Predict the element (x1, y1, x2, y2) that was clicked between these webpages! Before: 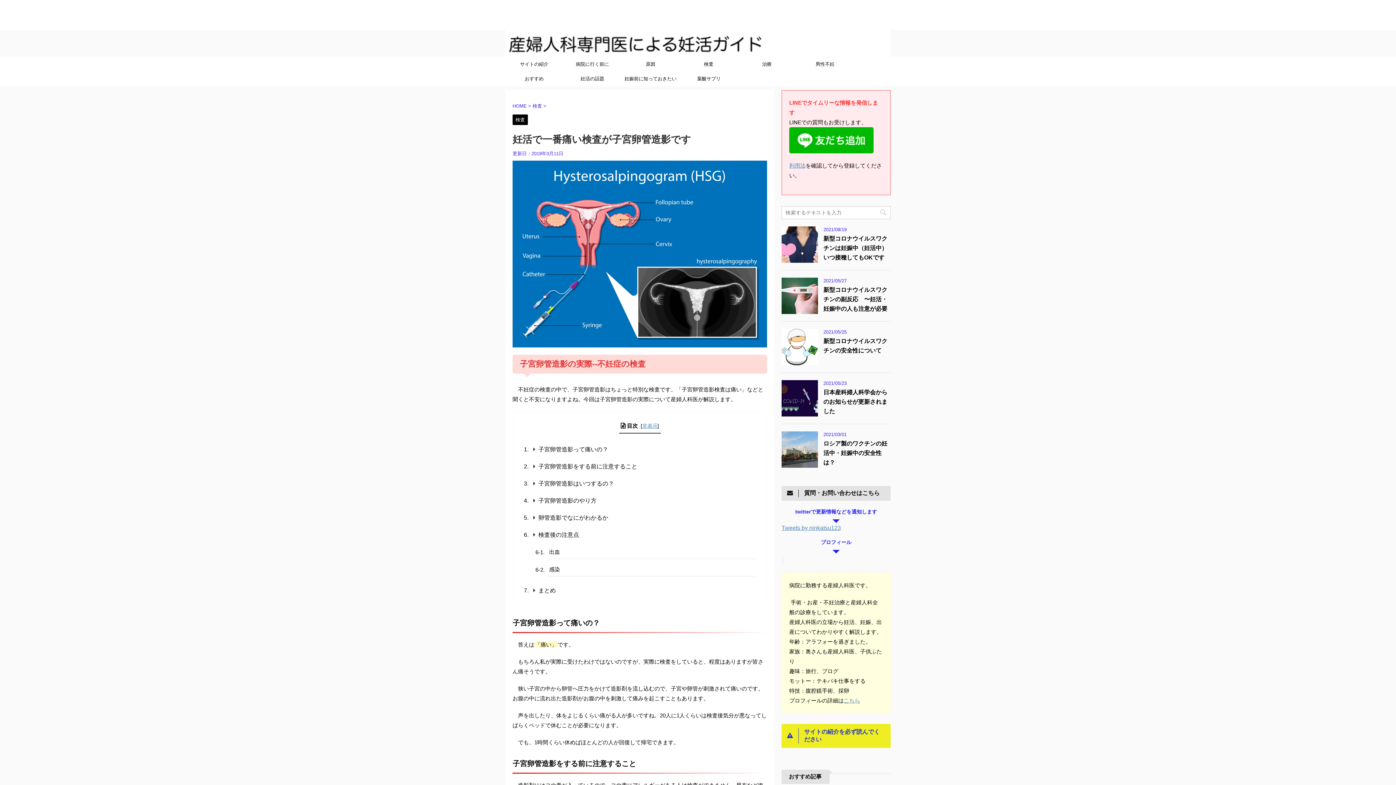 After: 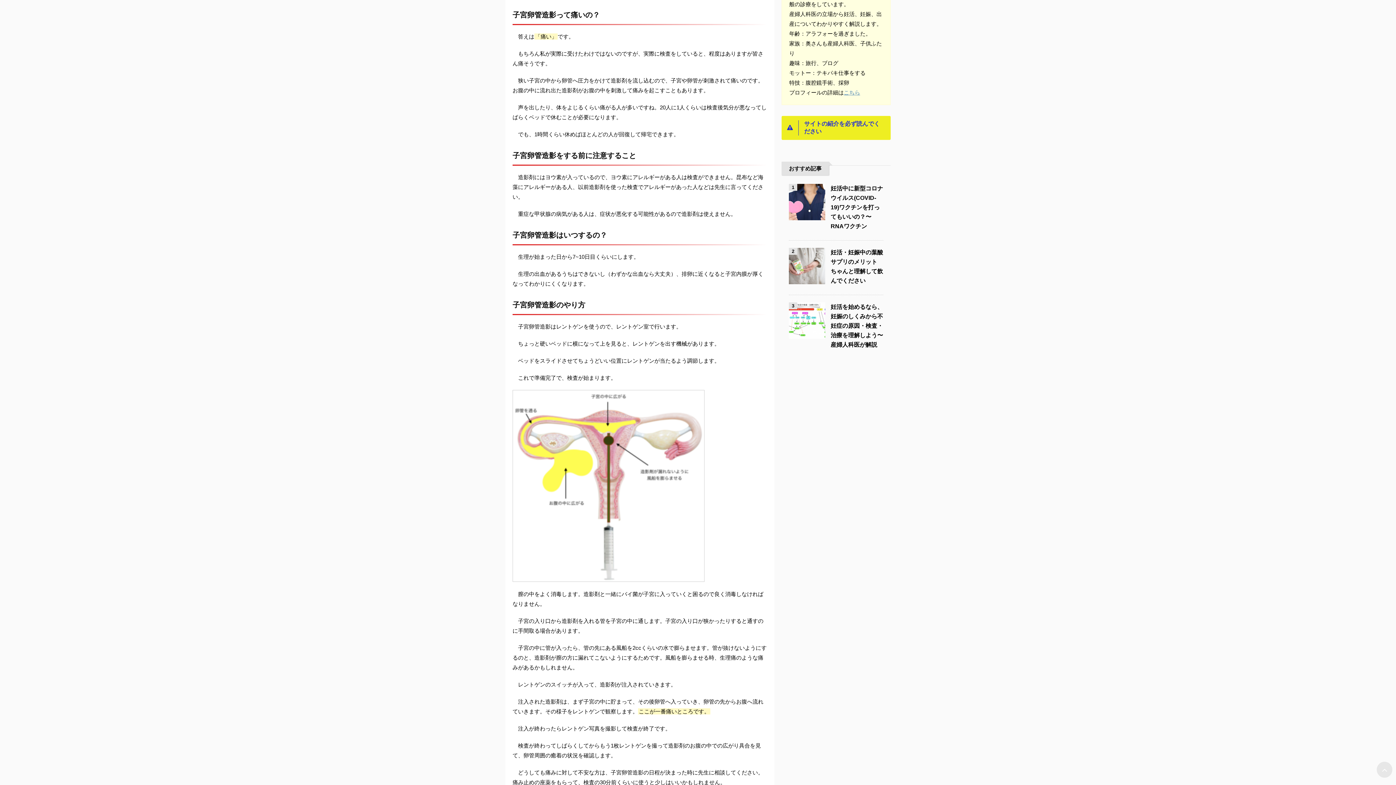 Action: bbox: (531, 442, 756, 456) label: 子宮卵管造影って痛いの？